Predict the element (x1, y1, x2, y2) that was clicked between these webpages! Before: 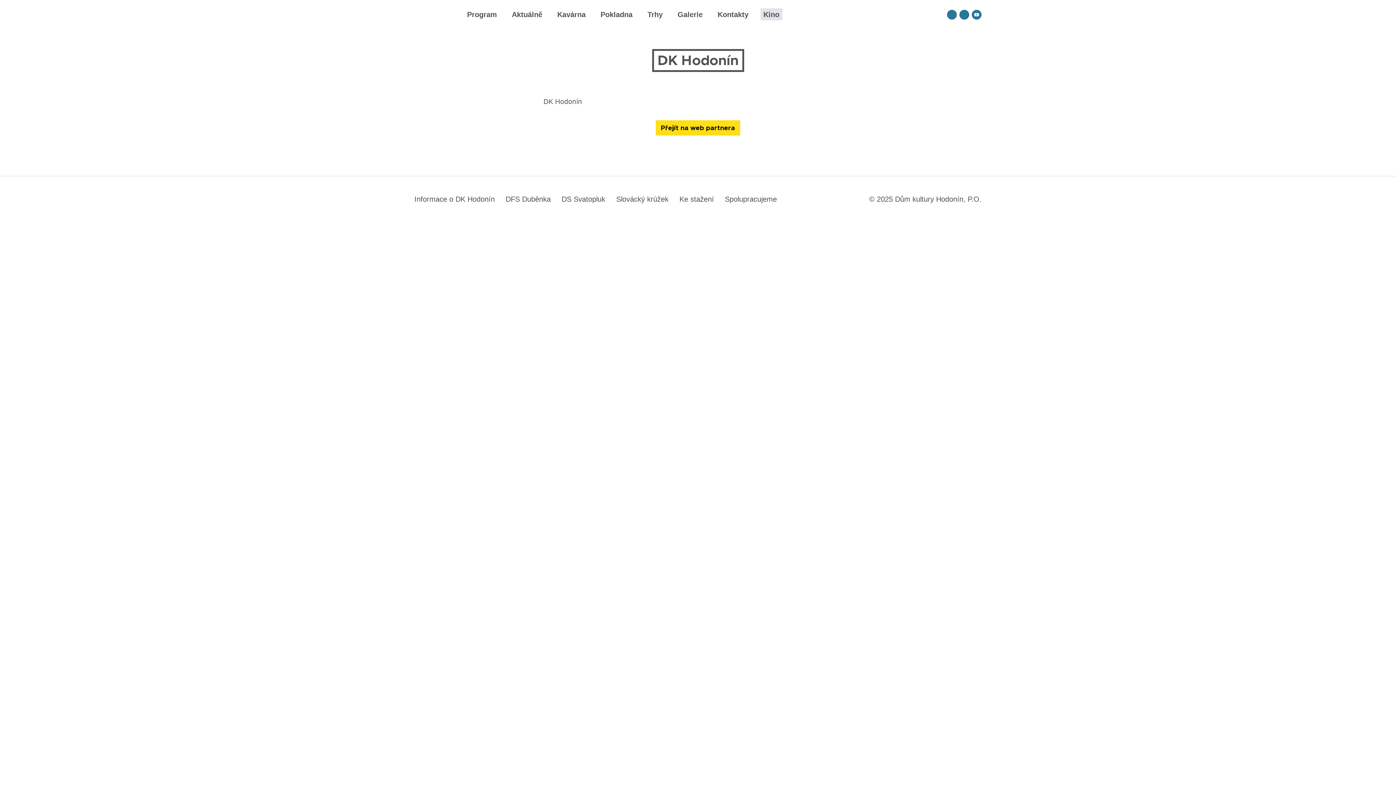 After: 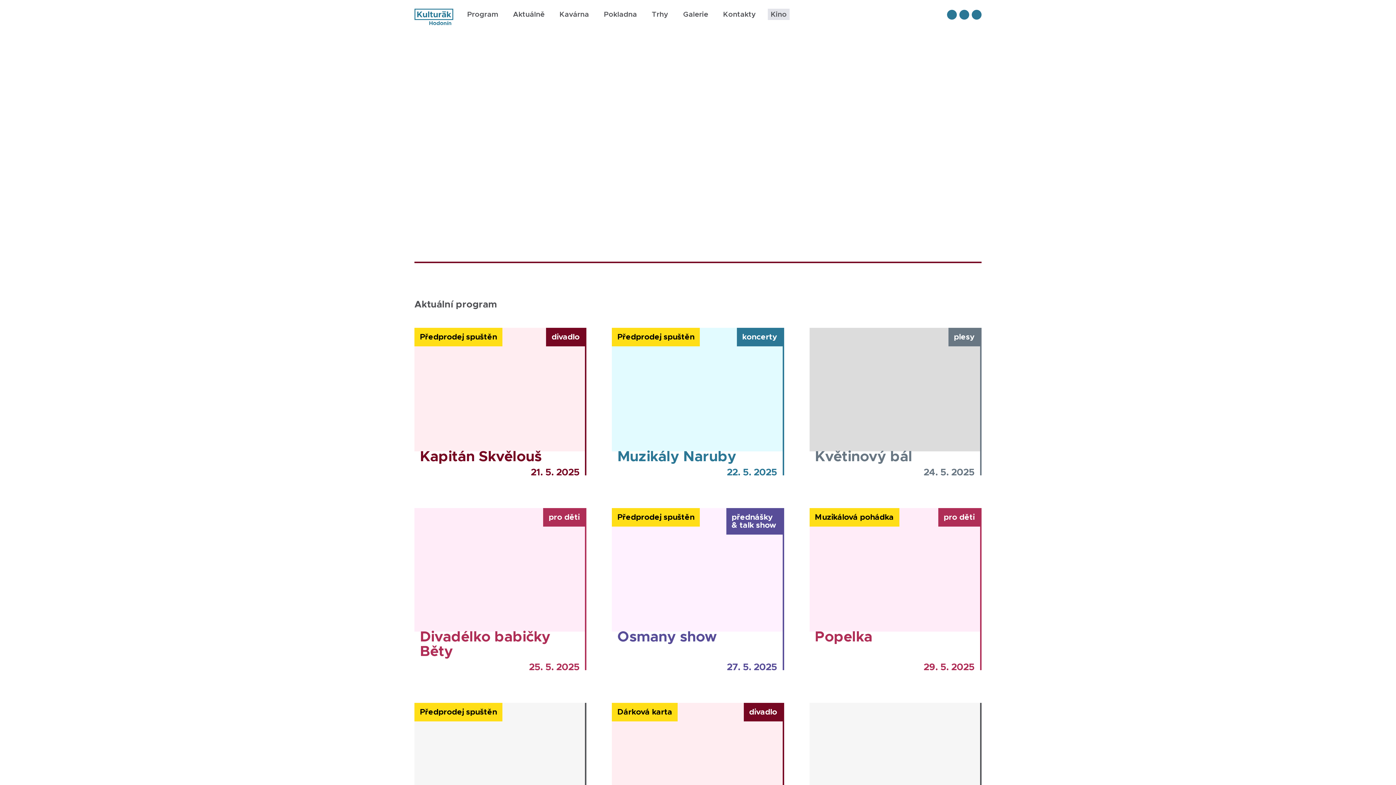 Action: label: domovská stránka bbox: (414, 8, 453, 25)